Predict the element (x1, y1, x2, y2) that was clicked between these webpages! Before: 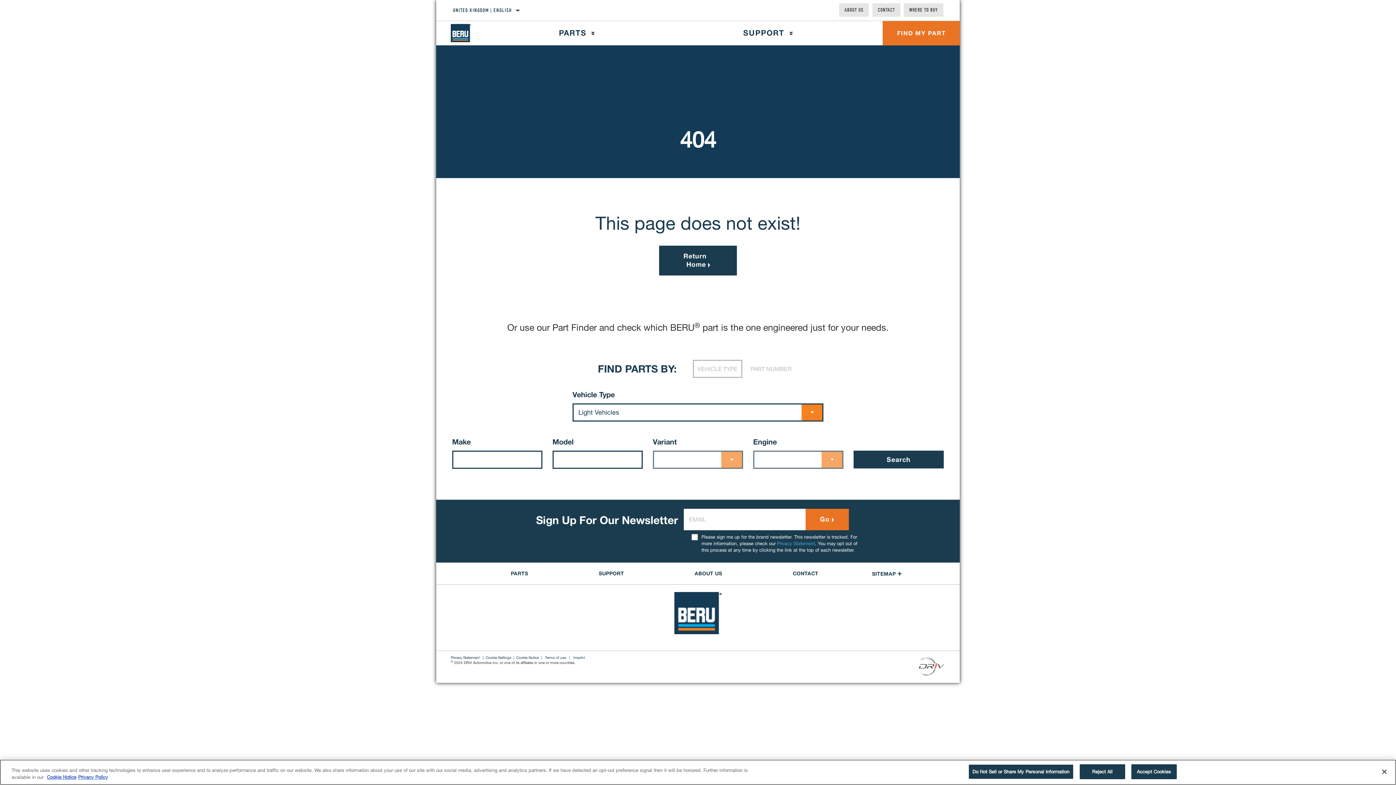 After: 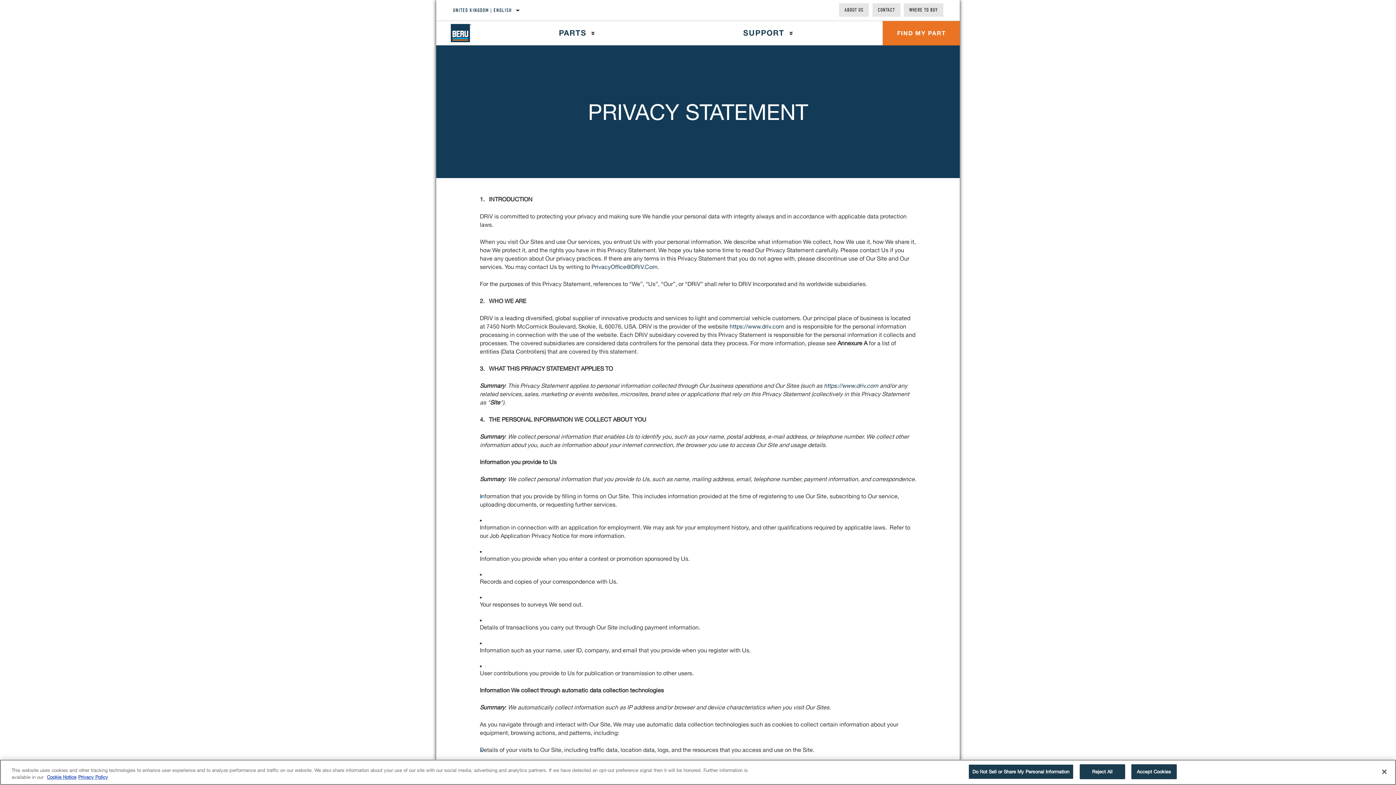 Action: bbox: (450, 655, 479, 659) label: Privacy Statement